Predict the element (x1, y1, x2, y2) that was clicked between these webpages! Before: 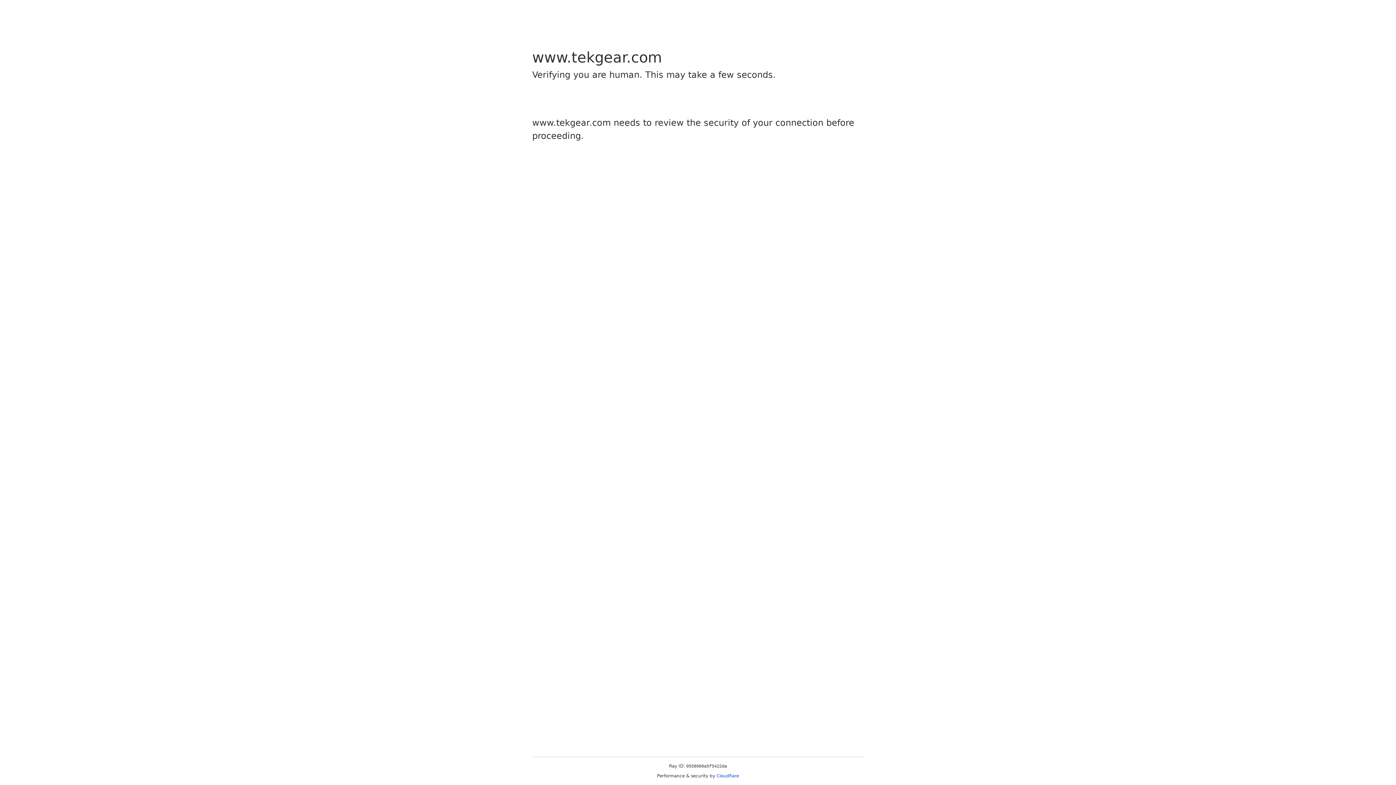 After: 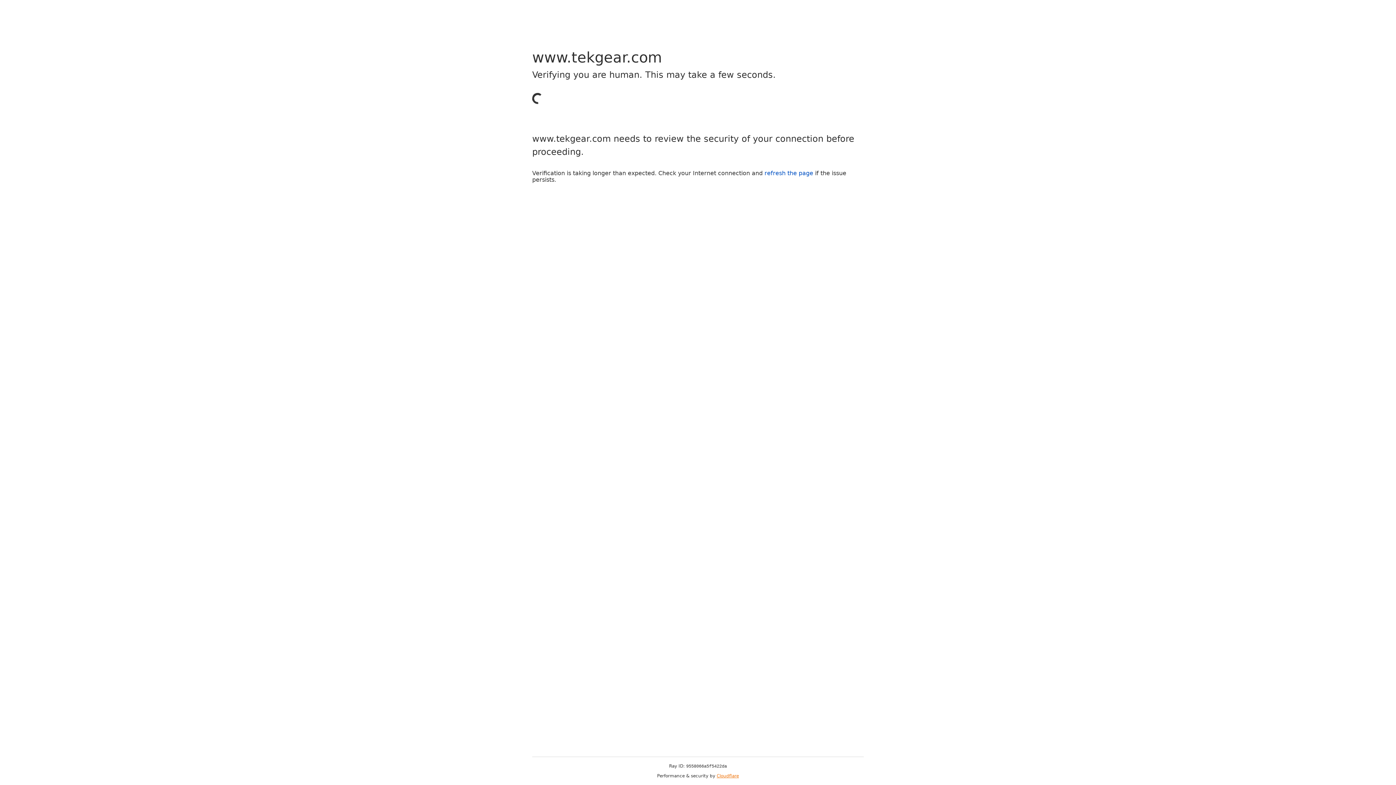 Action: bbox: (716, 773, 739, 778) label: Cloudflare